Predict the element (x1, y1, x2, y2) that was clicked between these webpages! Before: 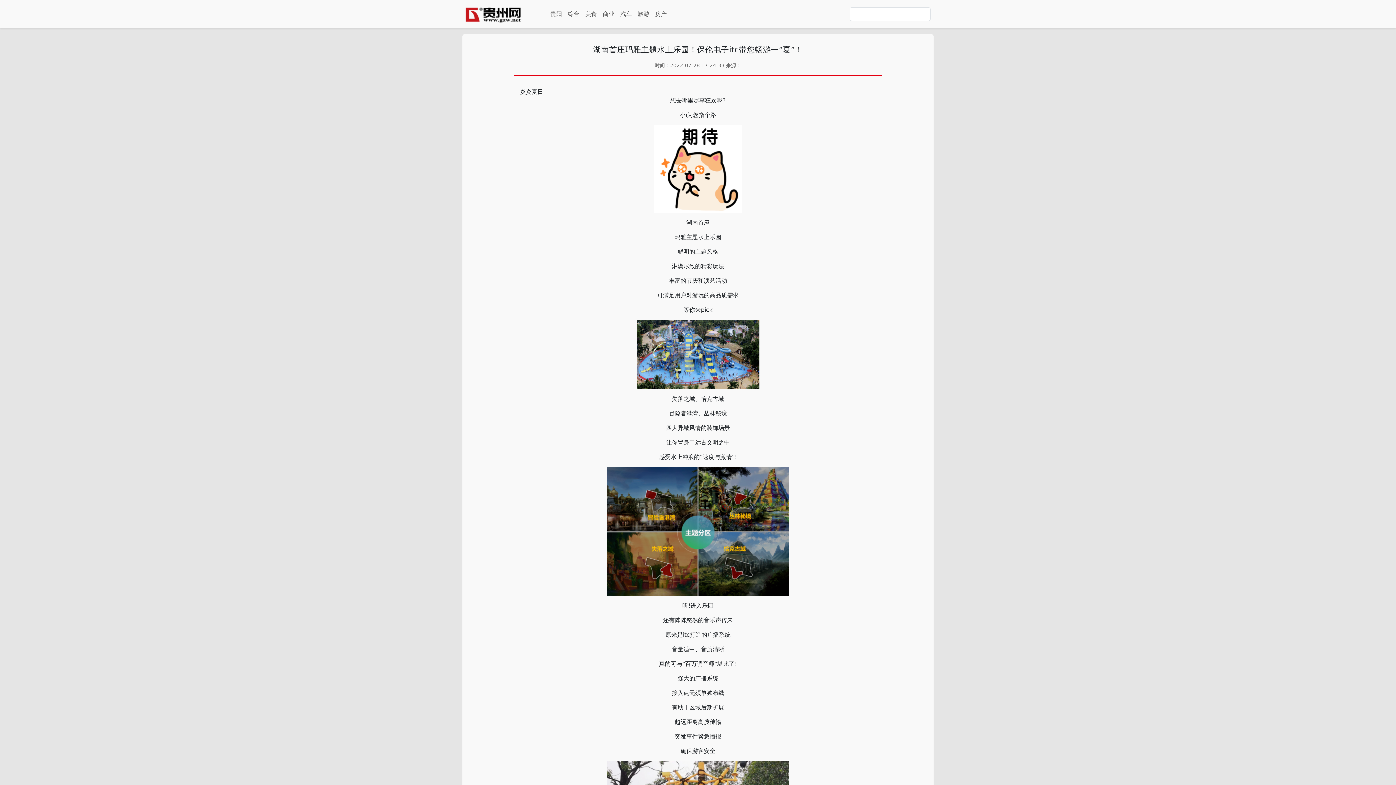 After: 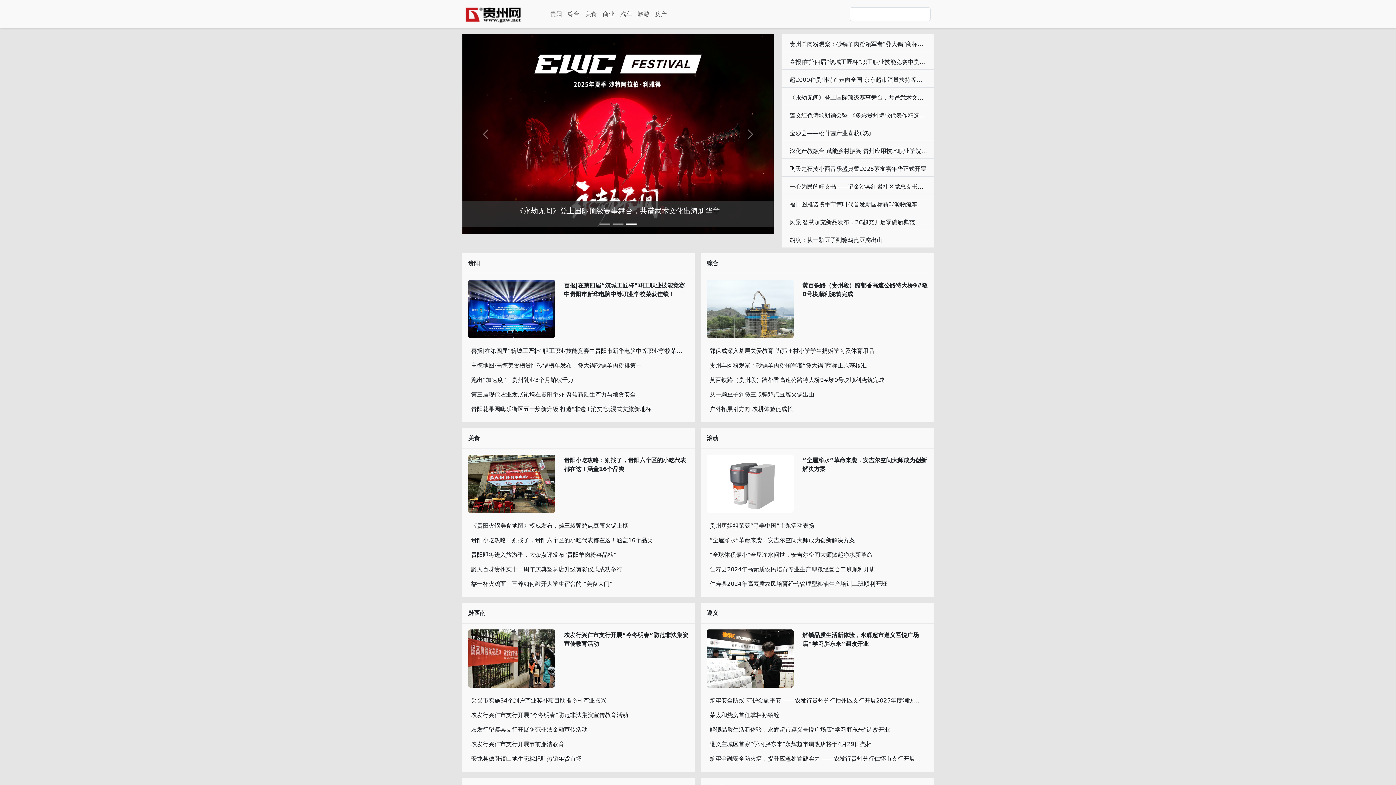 Action: bbox: (462, 2, 524, 25)